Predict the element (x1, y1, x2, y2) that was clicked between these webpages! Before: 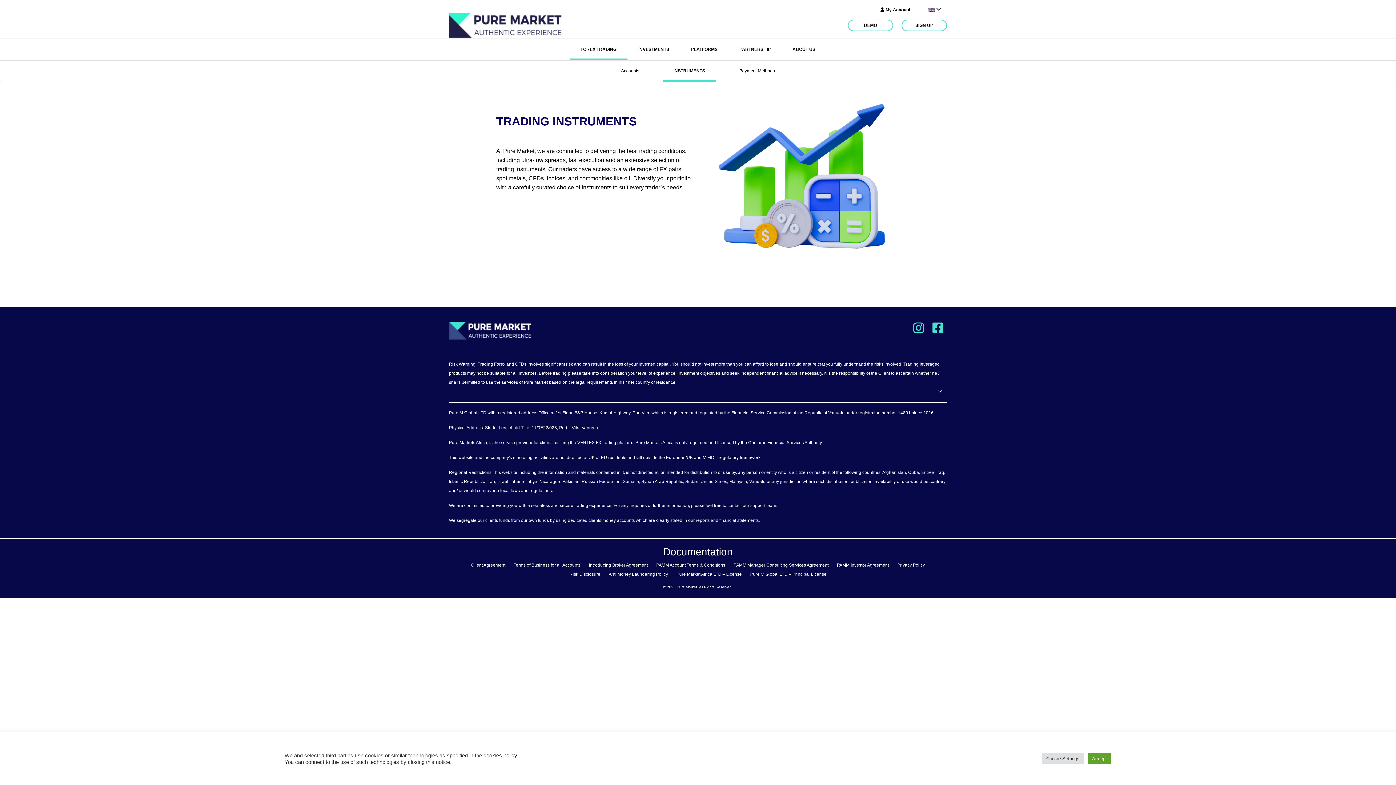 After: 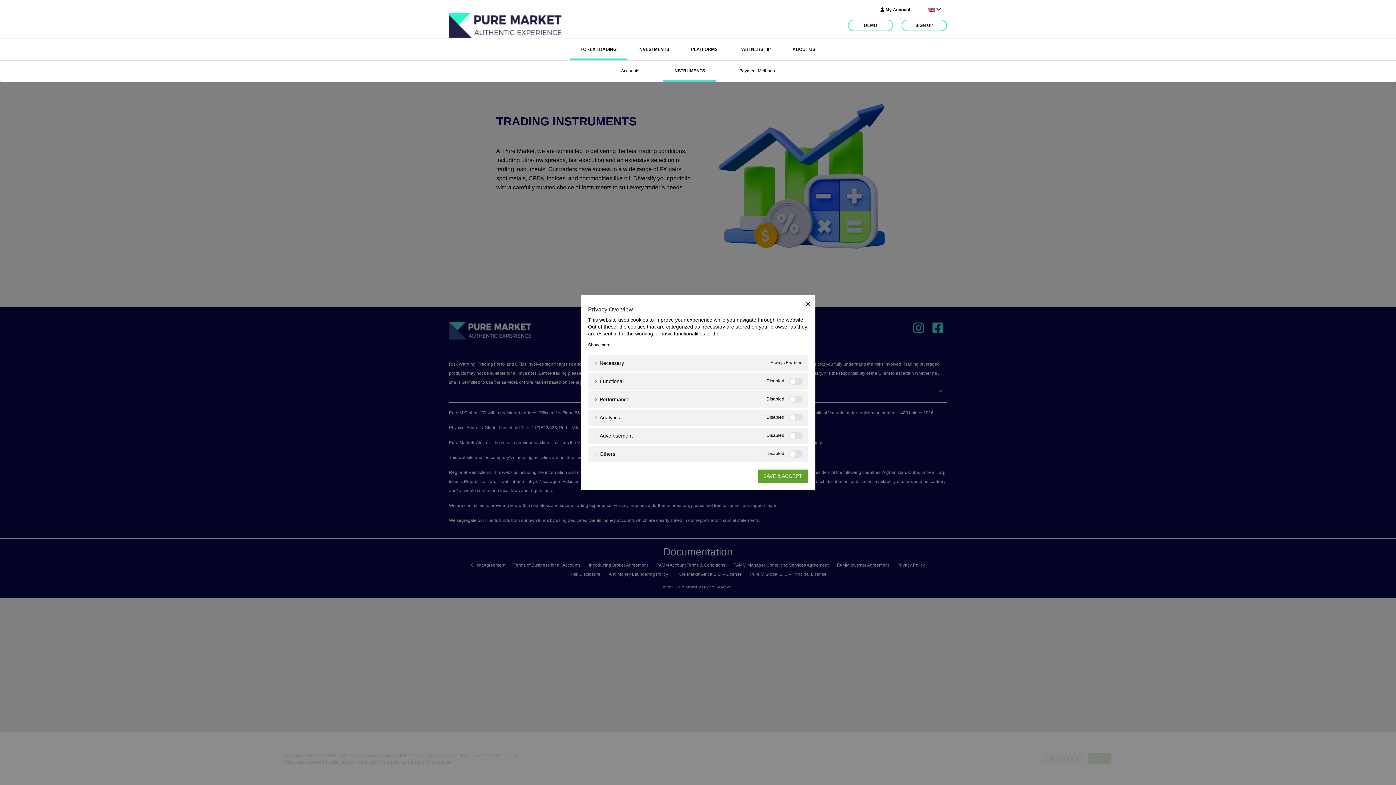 Action: bbox: (1042, 753, 1084, 764) label: Cookie Settings